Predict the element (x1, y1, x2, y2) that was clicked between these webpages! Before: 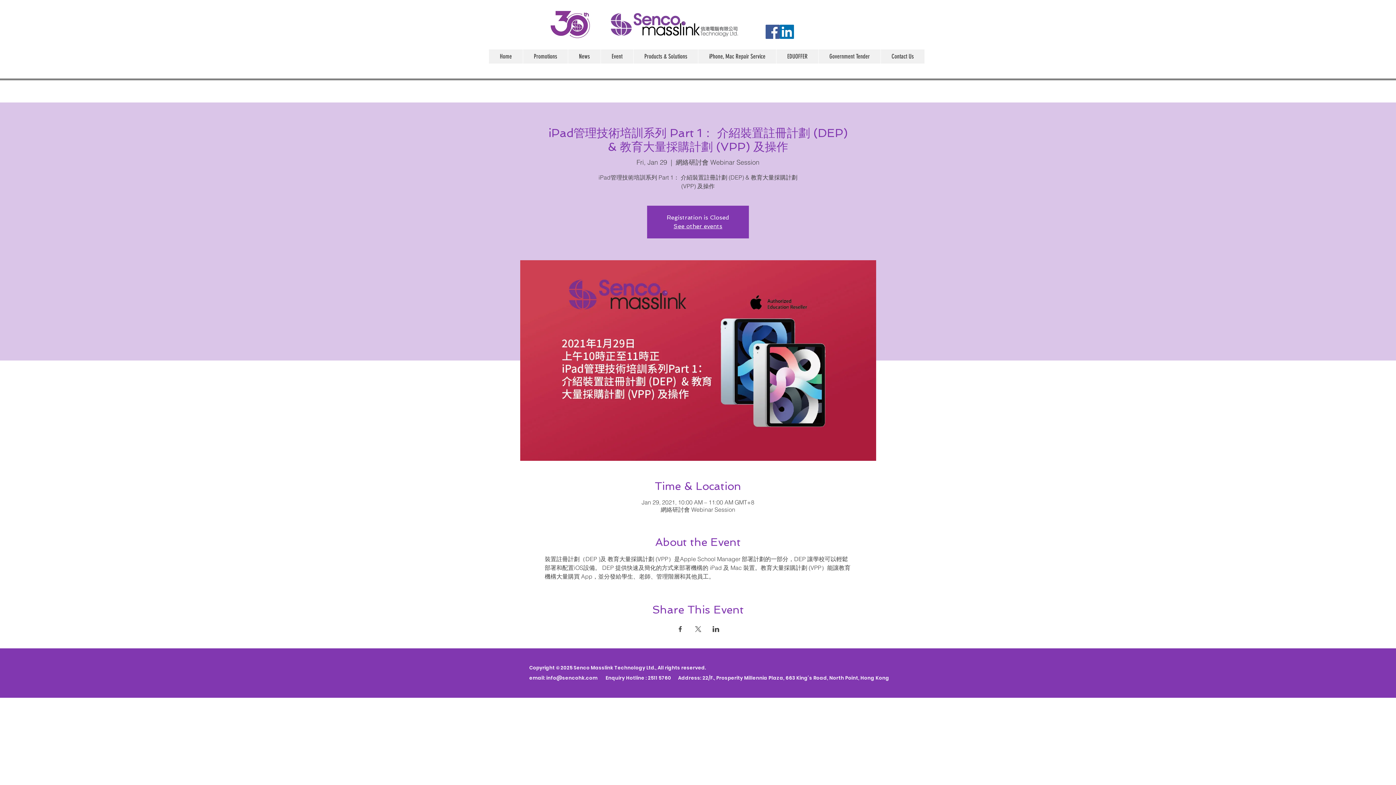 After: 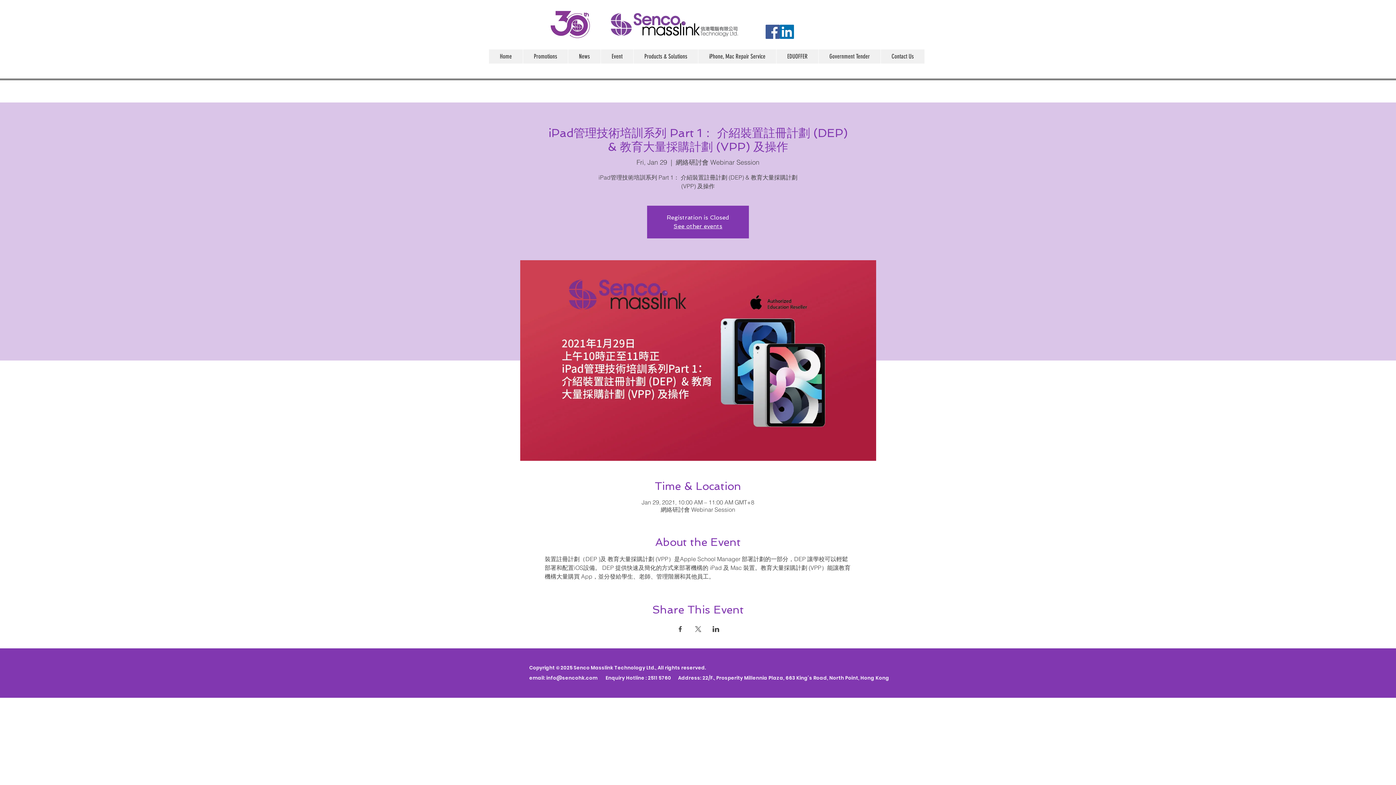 Action: bbox: (694, 626, 701, 632) label: Share event on X